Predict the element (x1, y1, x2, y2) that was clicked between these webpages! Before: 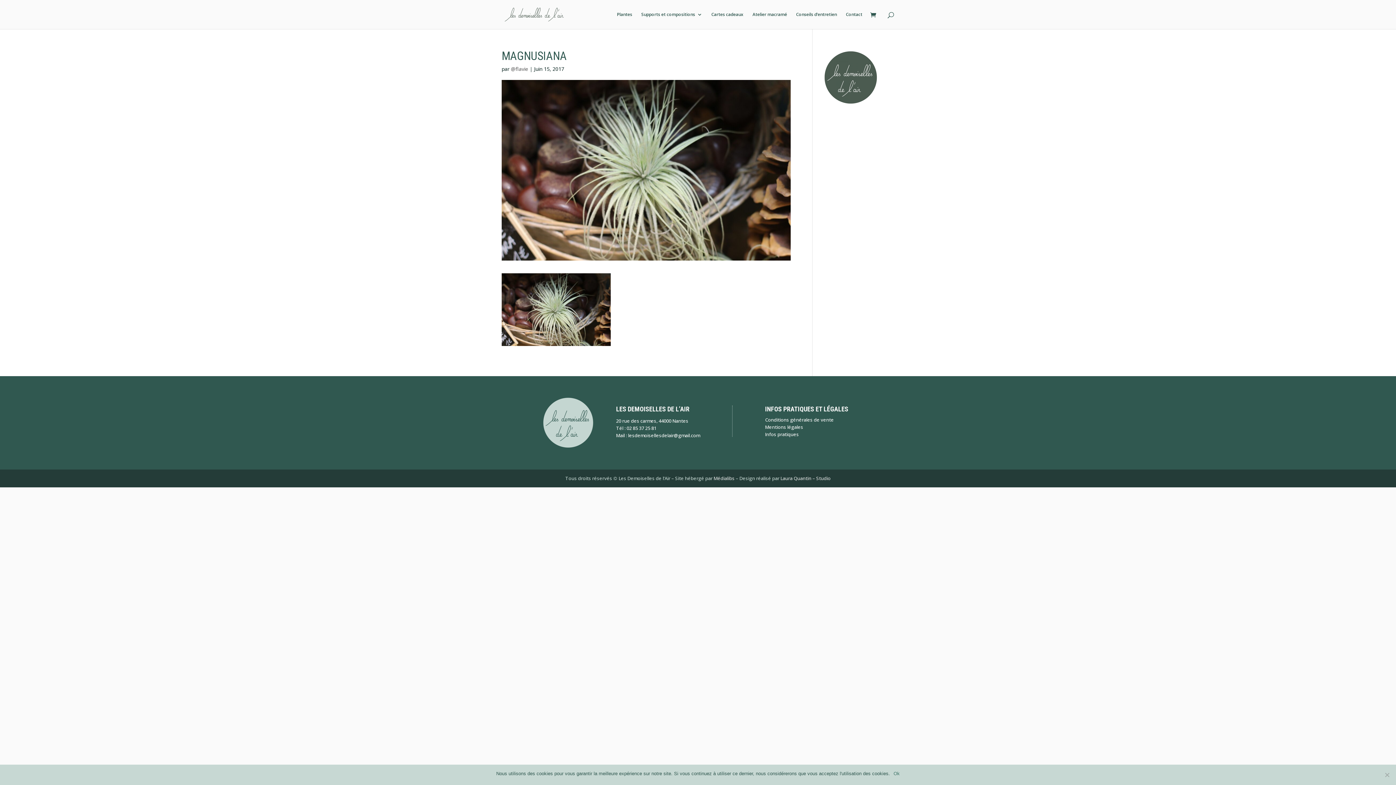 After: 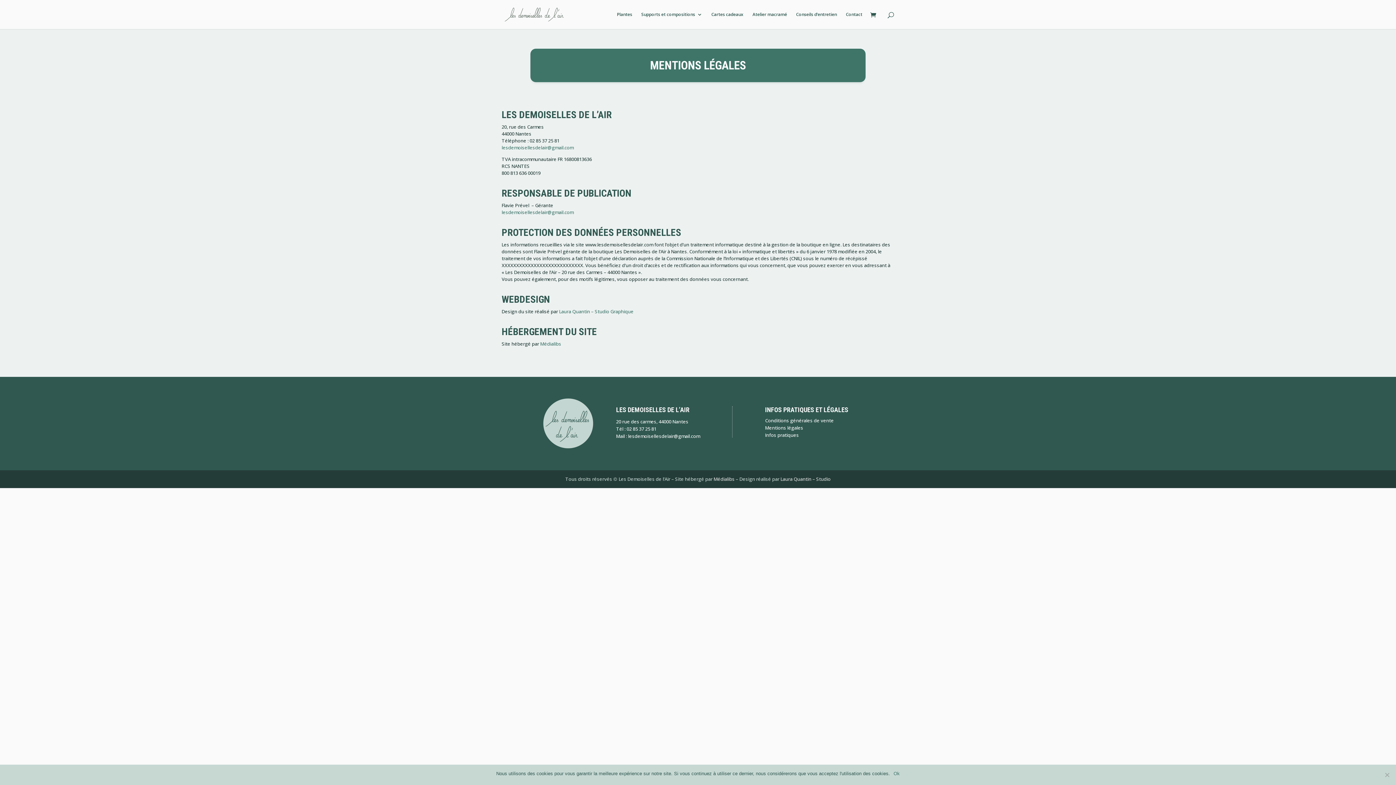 Action: label: Mentions légales bbox: (765, 424, 803, 430)